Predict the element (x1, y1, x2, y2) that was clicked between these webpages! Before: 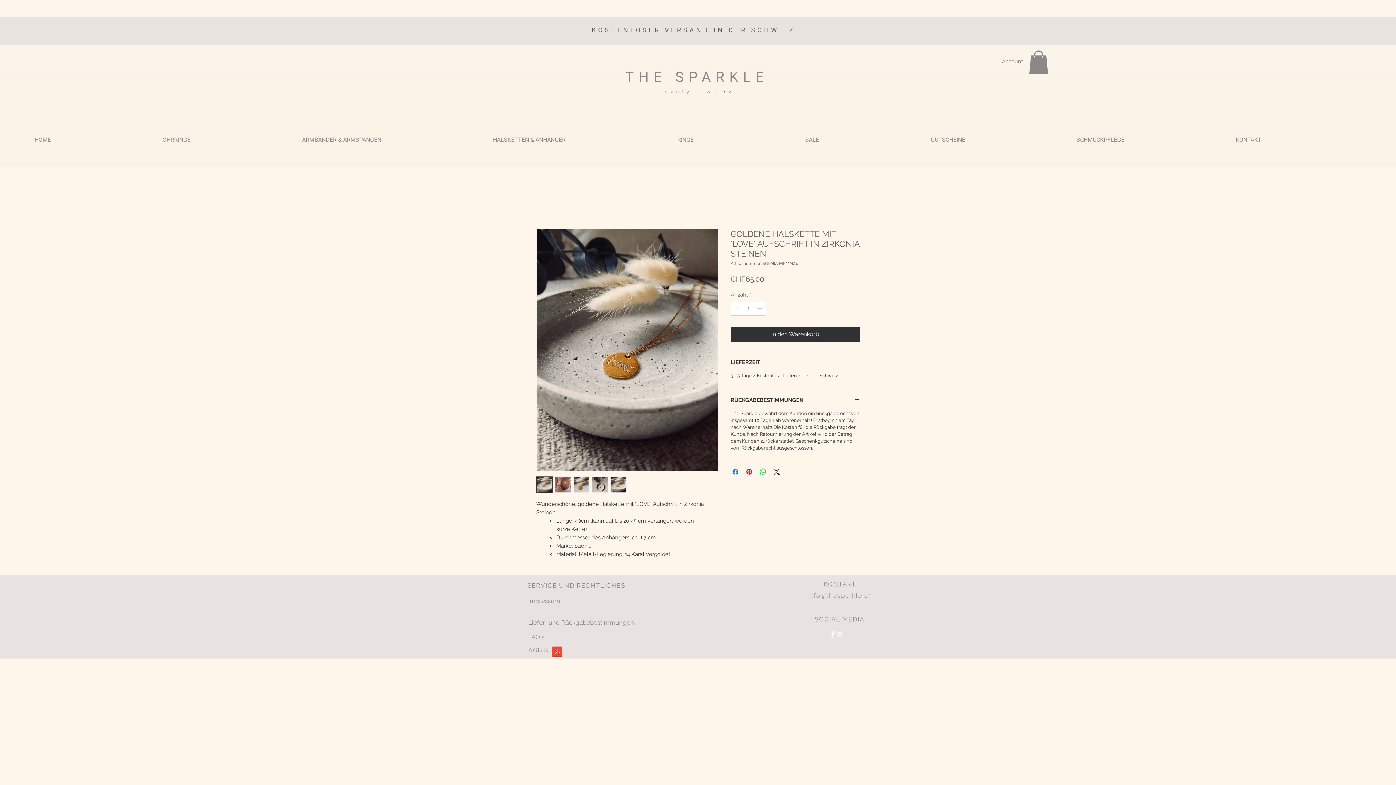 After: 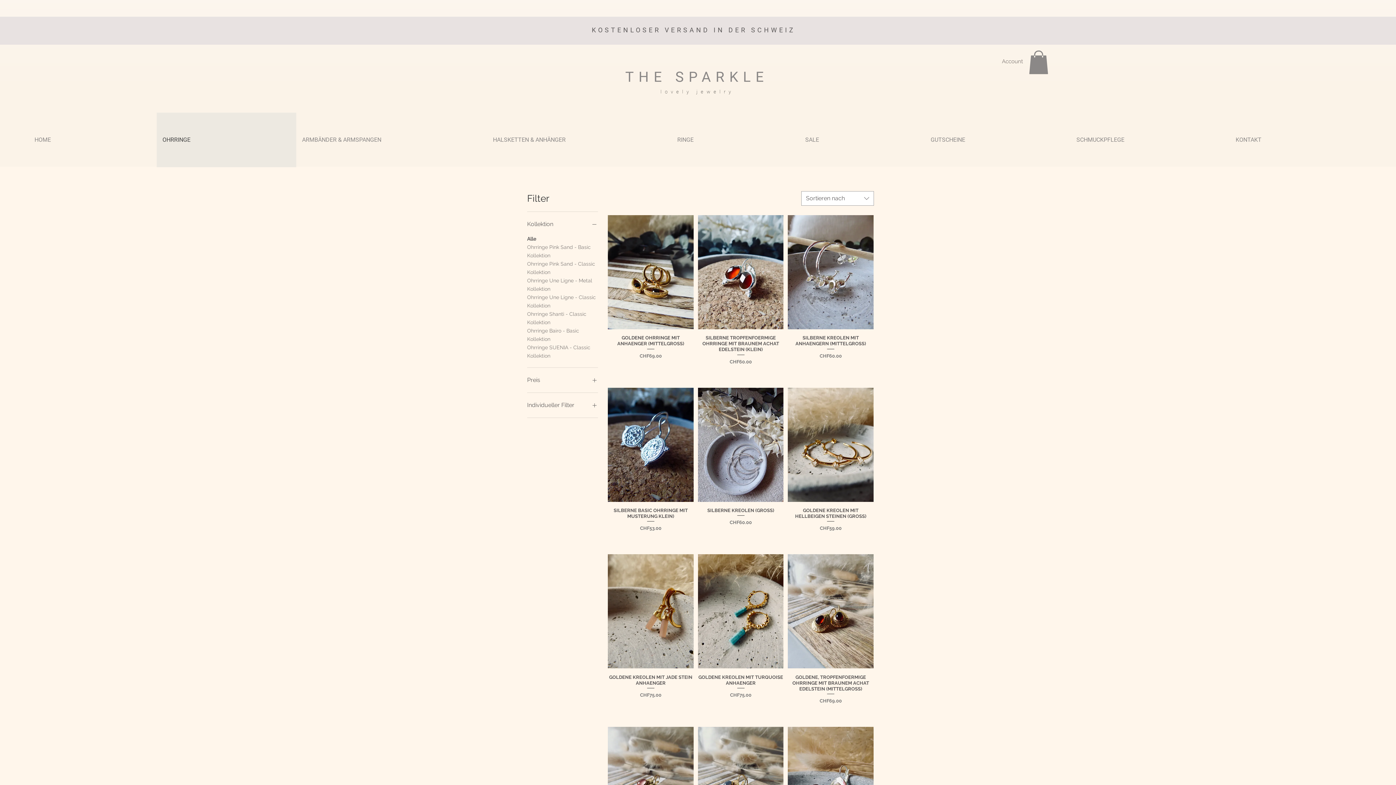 Action: bbox: (156, 112, 296, 167) label: OHRRINGE